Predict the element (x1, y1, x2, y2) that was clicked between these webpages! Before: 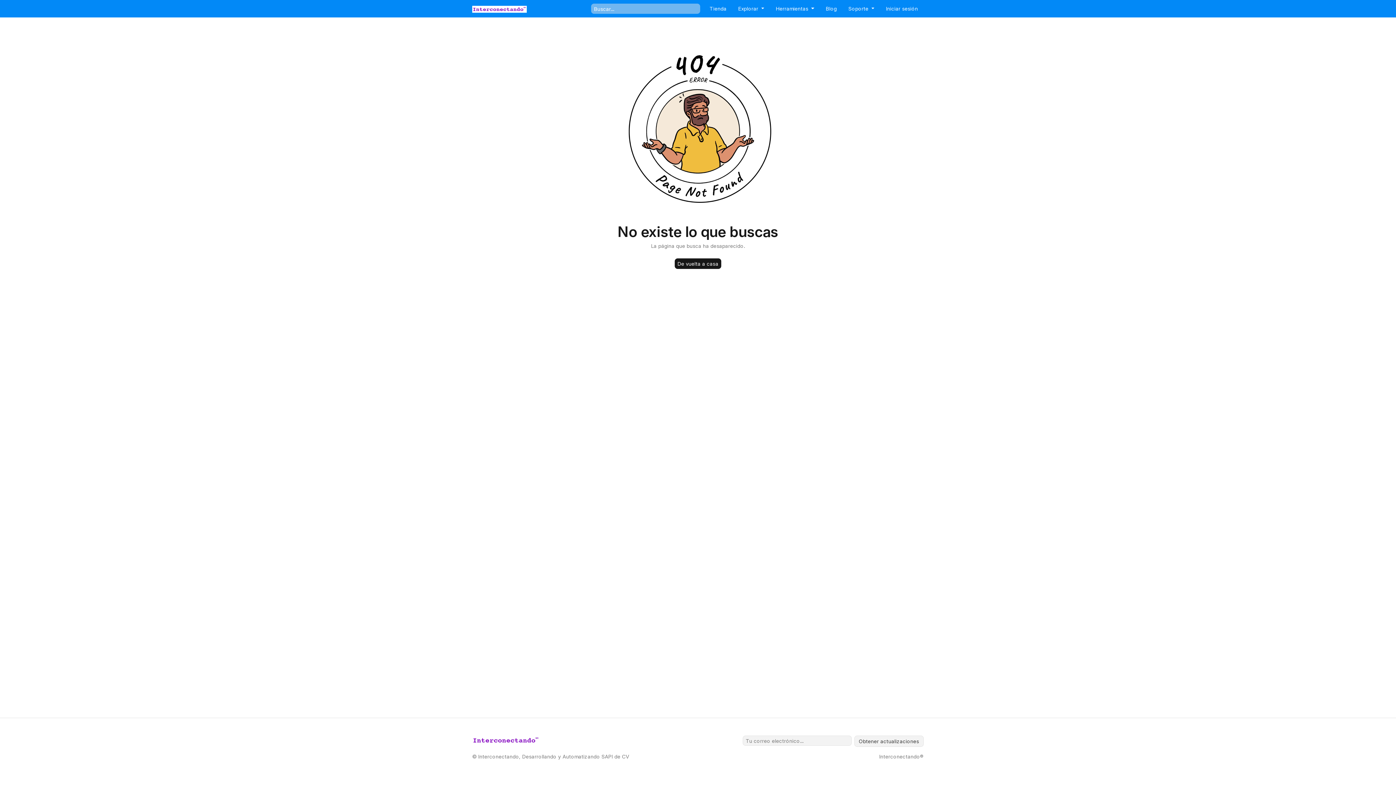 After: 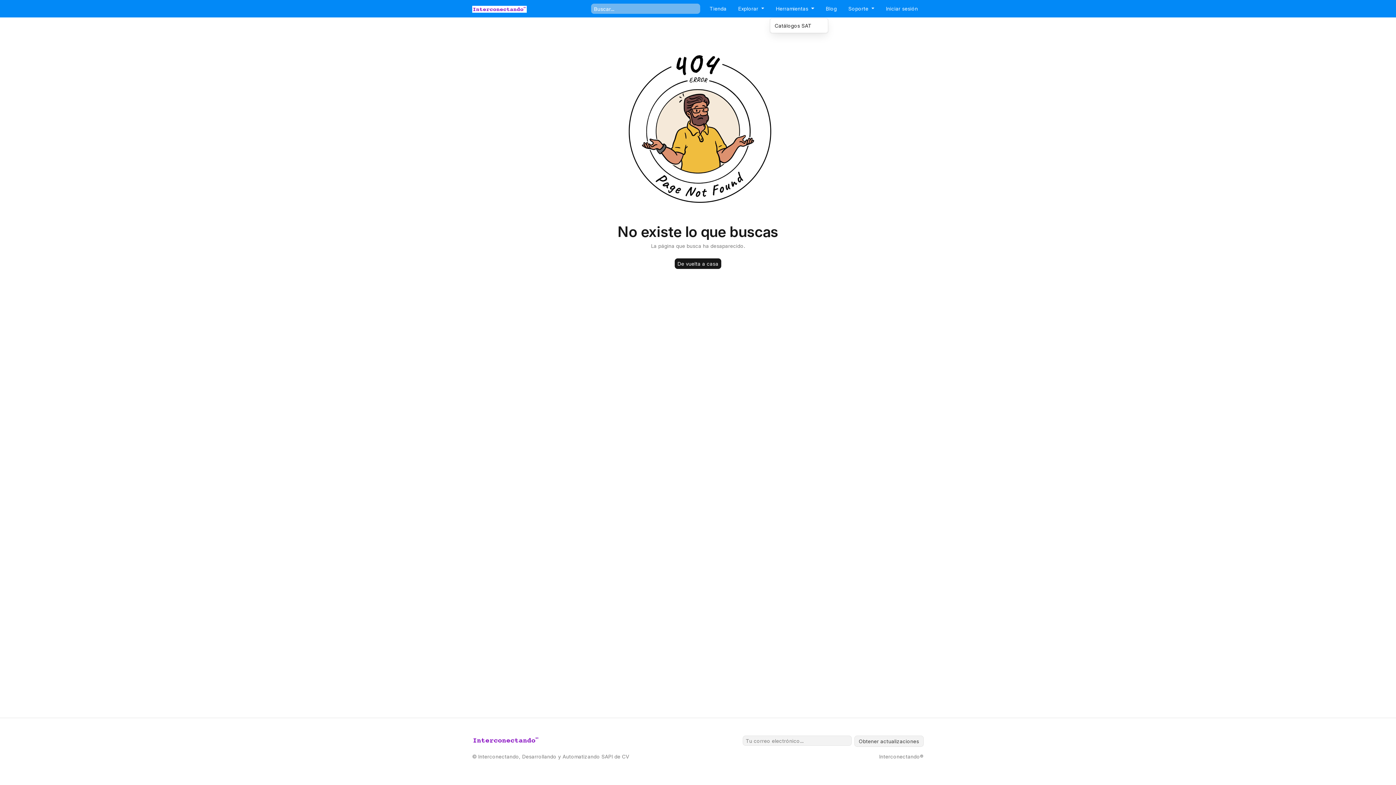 Action: bbox: (770, 3, 820, 14) label: Herramientas 